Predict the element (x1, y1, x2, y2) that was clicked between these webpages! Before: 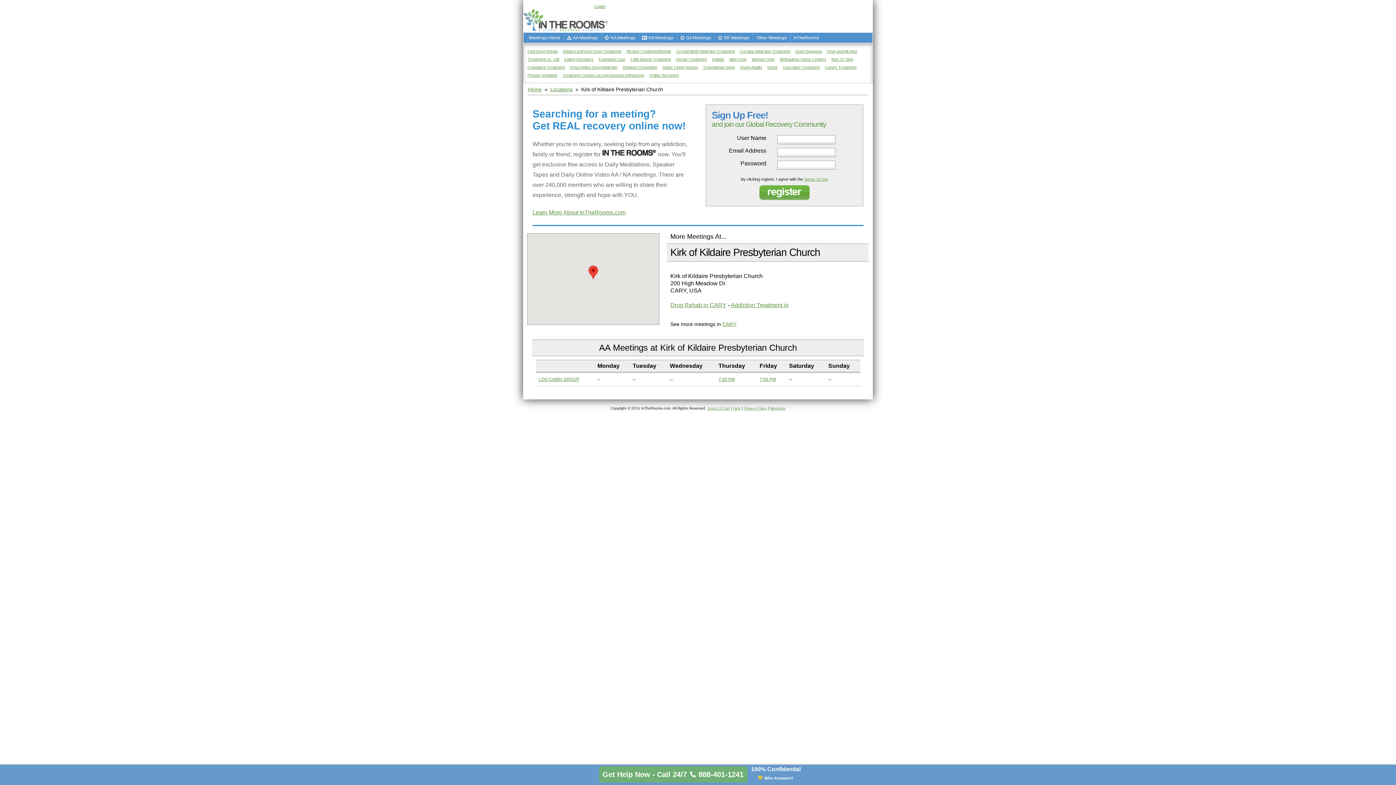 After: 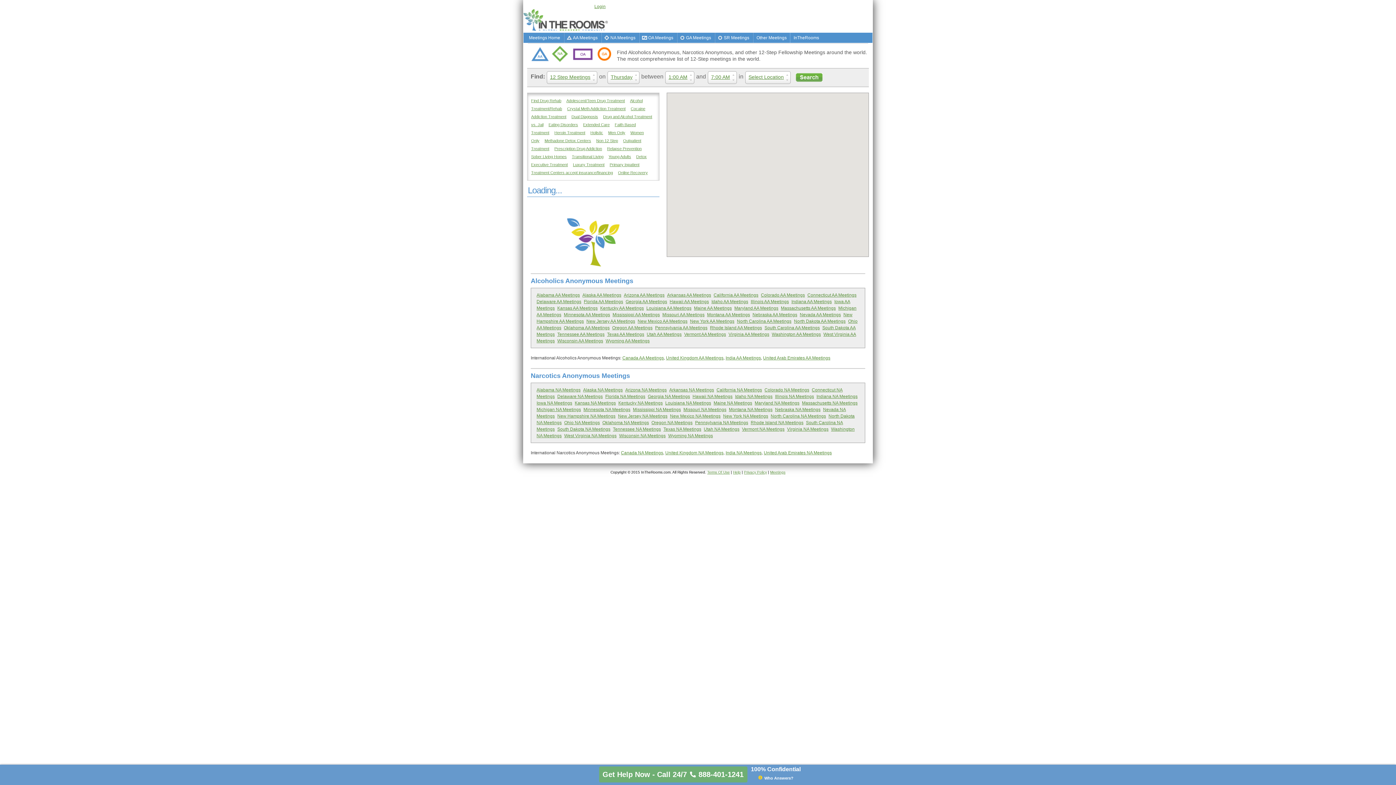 Action: label: Meetings Home bbox: (525, 32, 564, 42)